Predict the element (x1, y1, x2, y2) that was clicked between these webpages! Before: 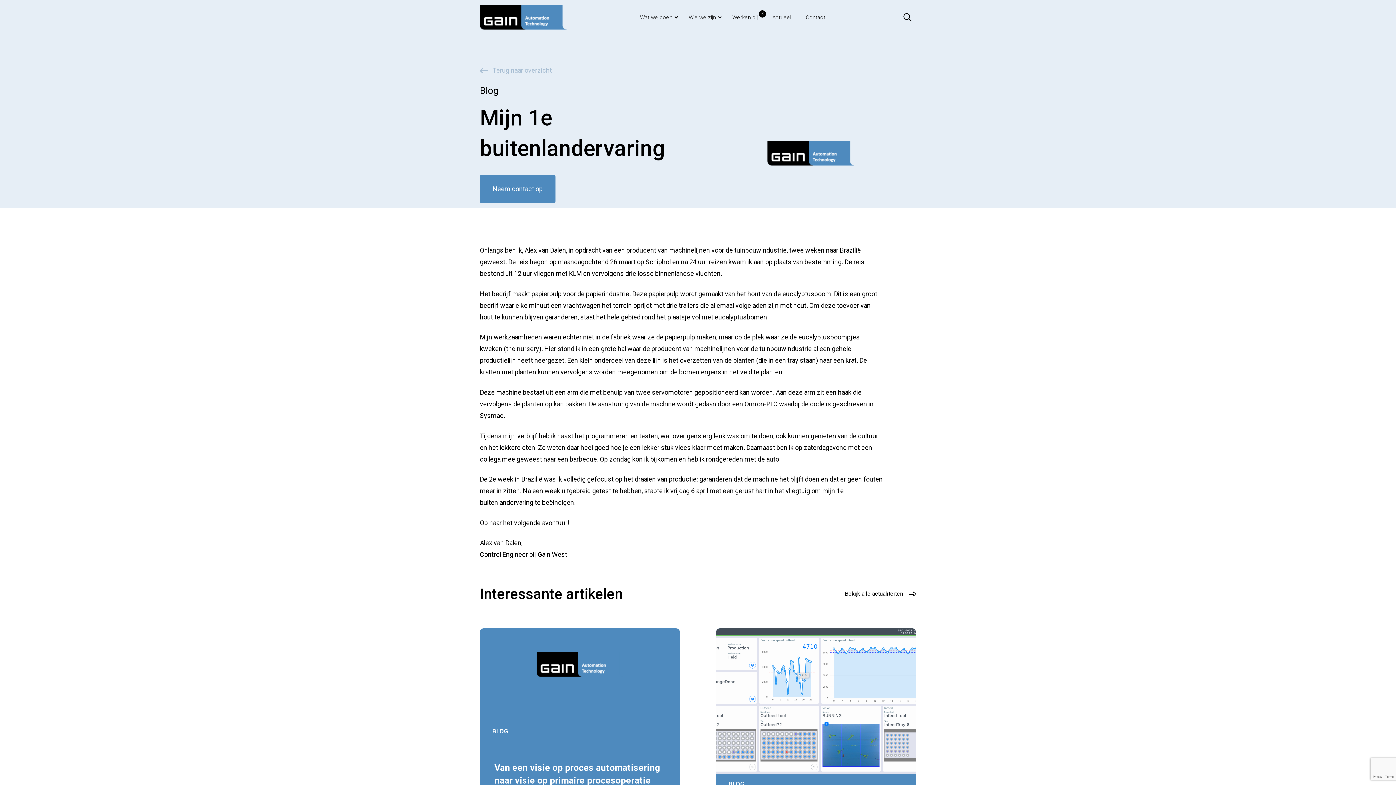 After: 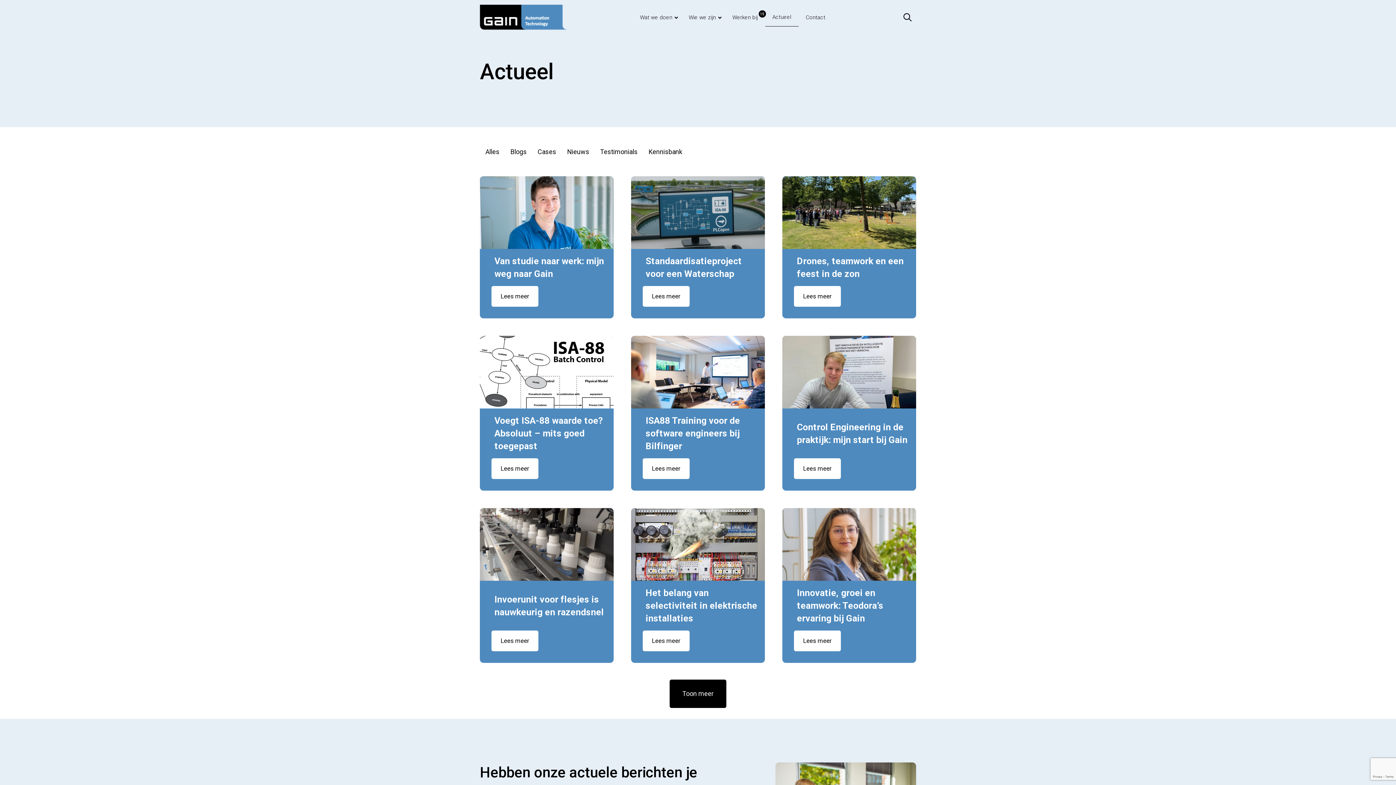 Action: bbox: (775, 584, 916, 604) label: Bekijk alle actualiteiten